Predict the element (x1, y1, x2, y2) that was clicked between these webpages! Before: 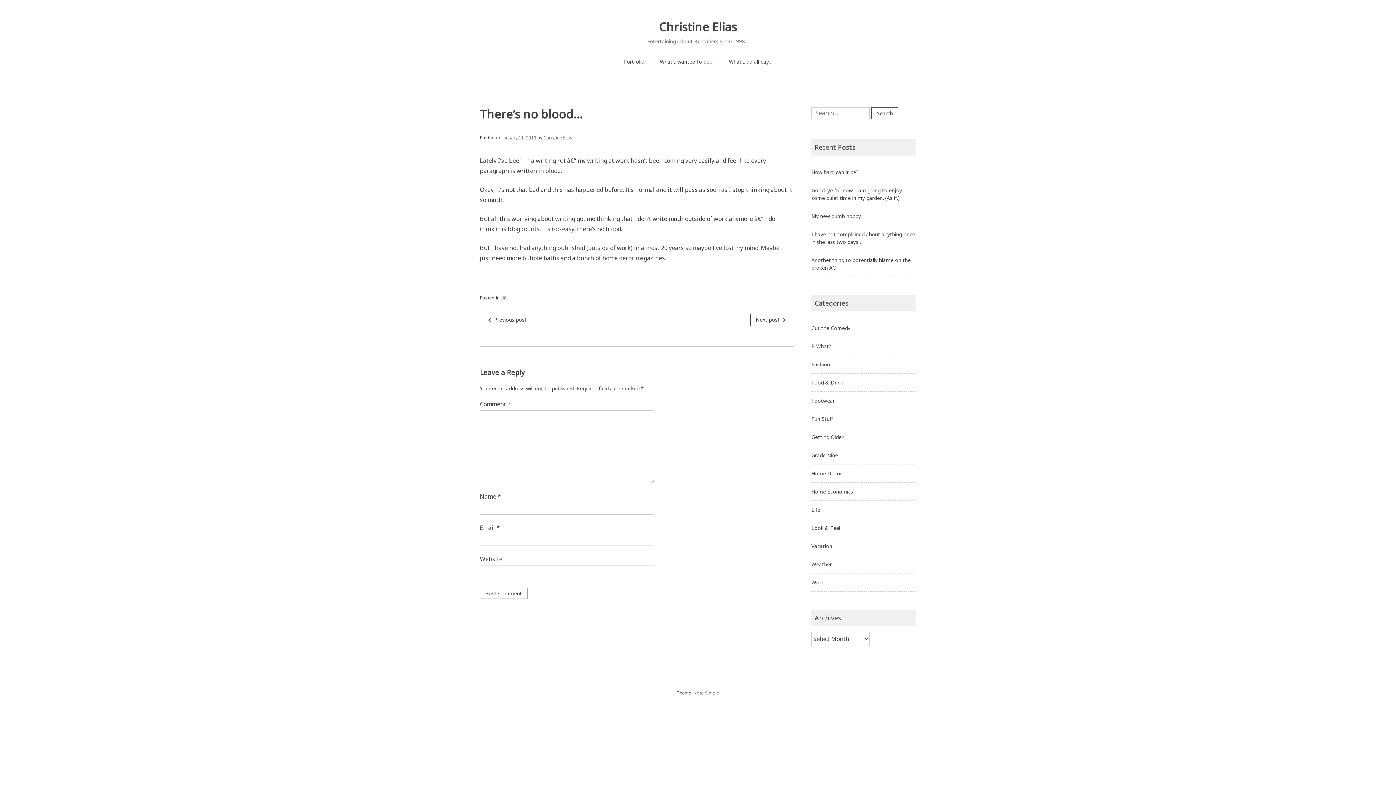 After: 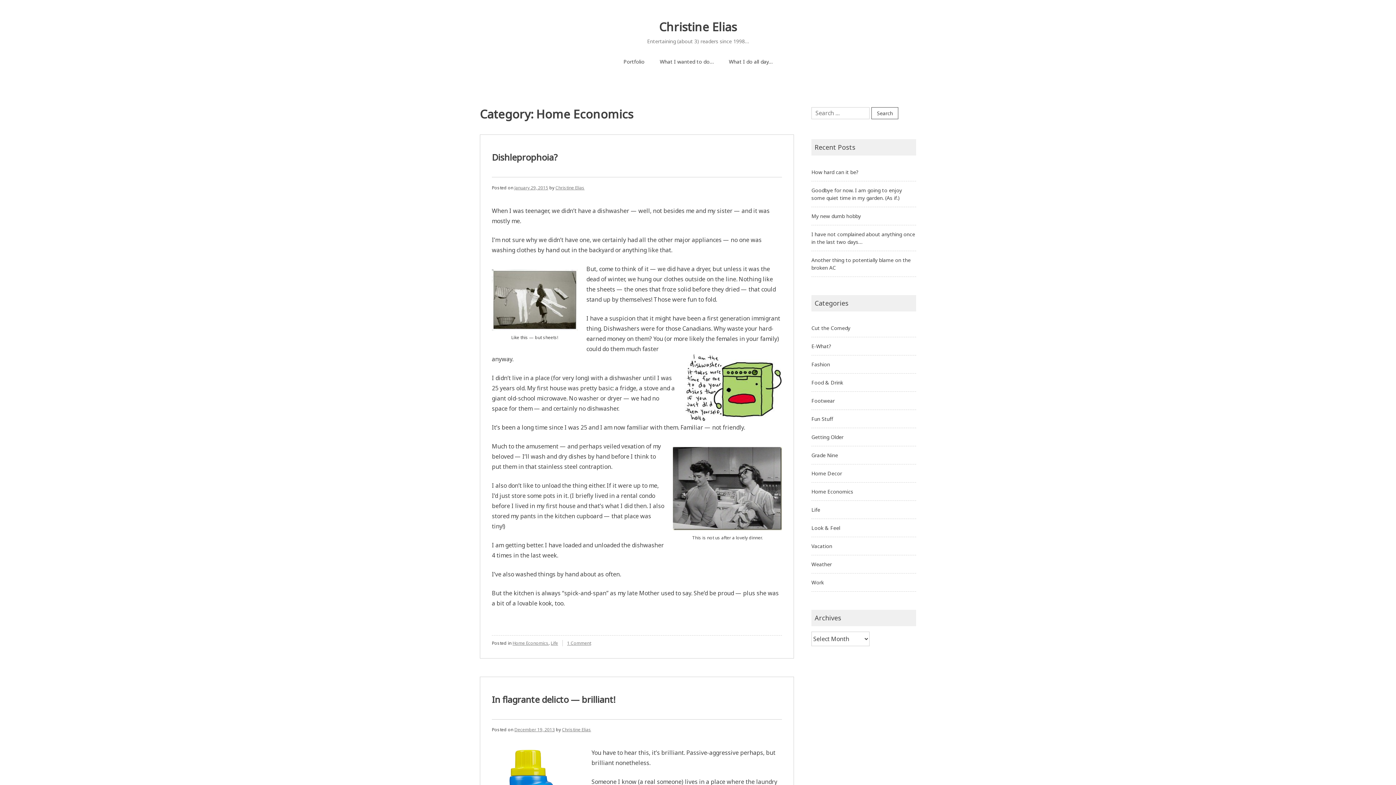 Action: bbox: (811, 488, 853, 495) label: Home Economics